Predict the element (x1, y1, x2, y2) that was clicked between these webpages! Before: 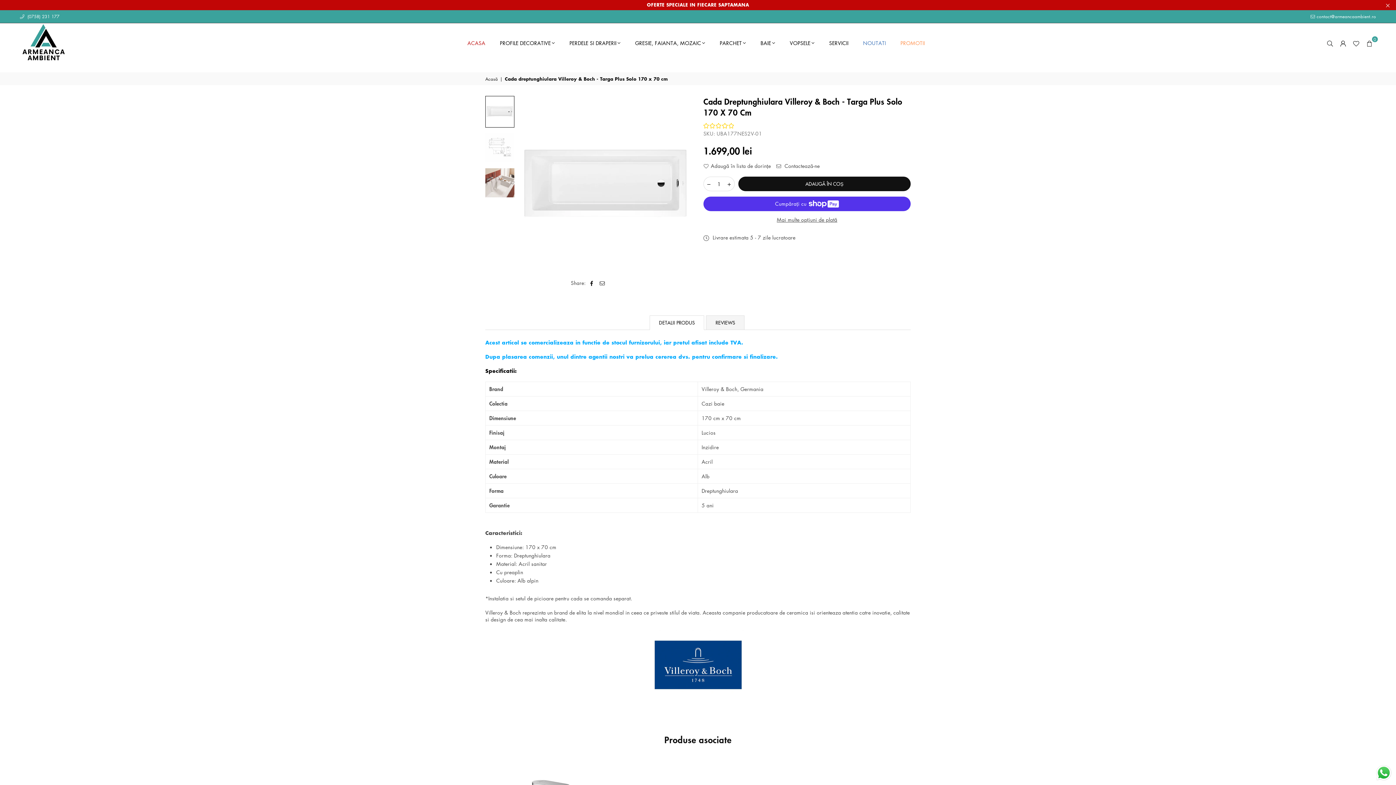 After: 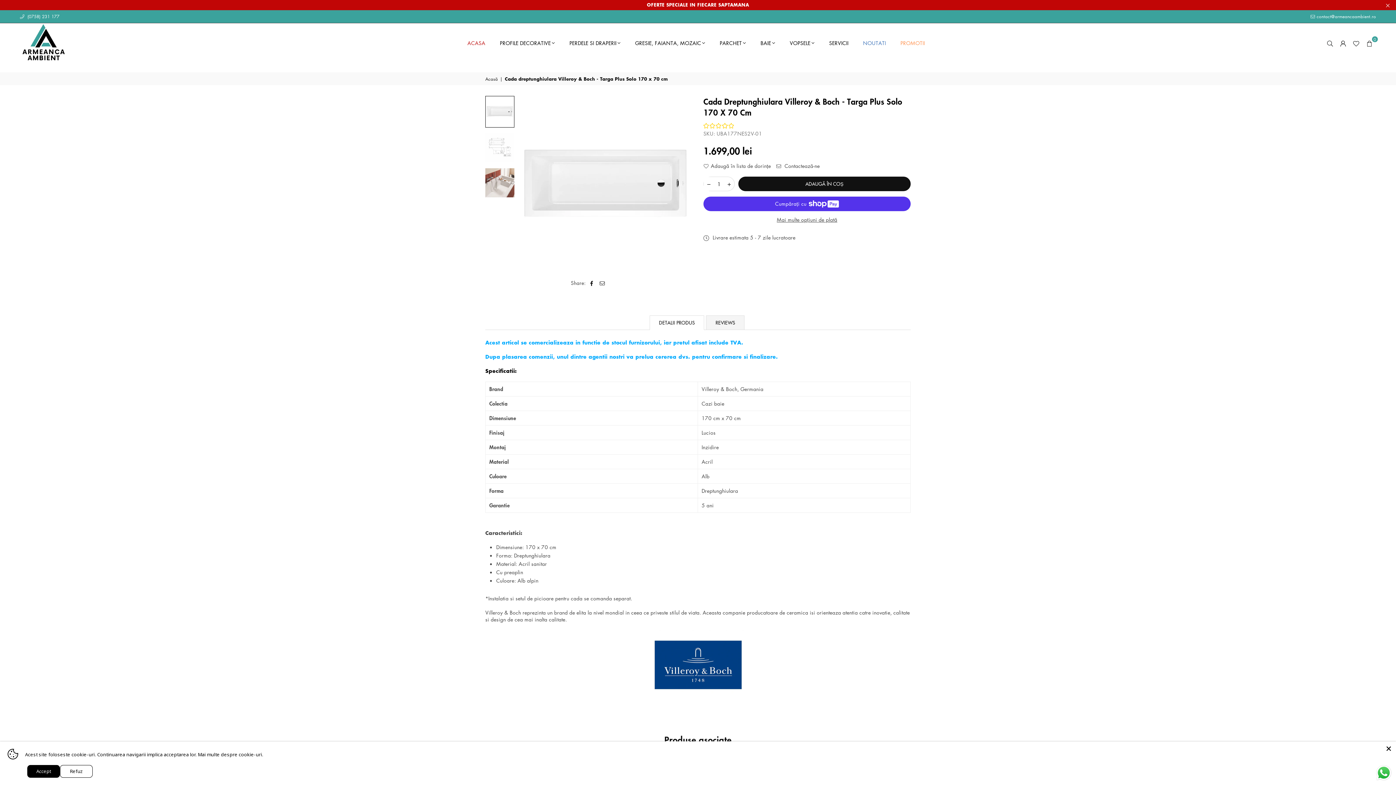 Action: label: Scade cantitatea pentru Cada dreptunghiulara Villeroy &amp; Boch - Targa Plus Solo 170 x 70 cm bbox: (704, 176, 714, 190)